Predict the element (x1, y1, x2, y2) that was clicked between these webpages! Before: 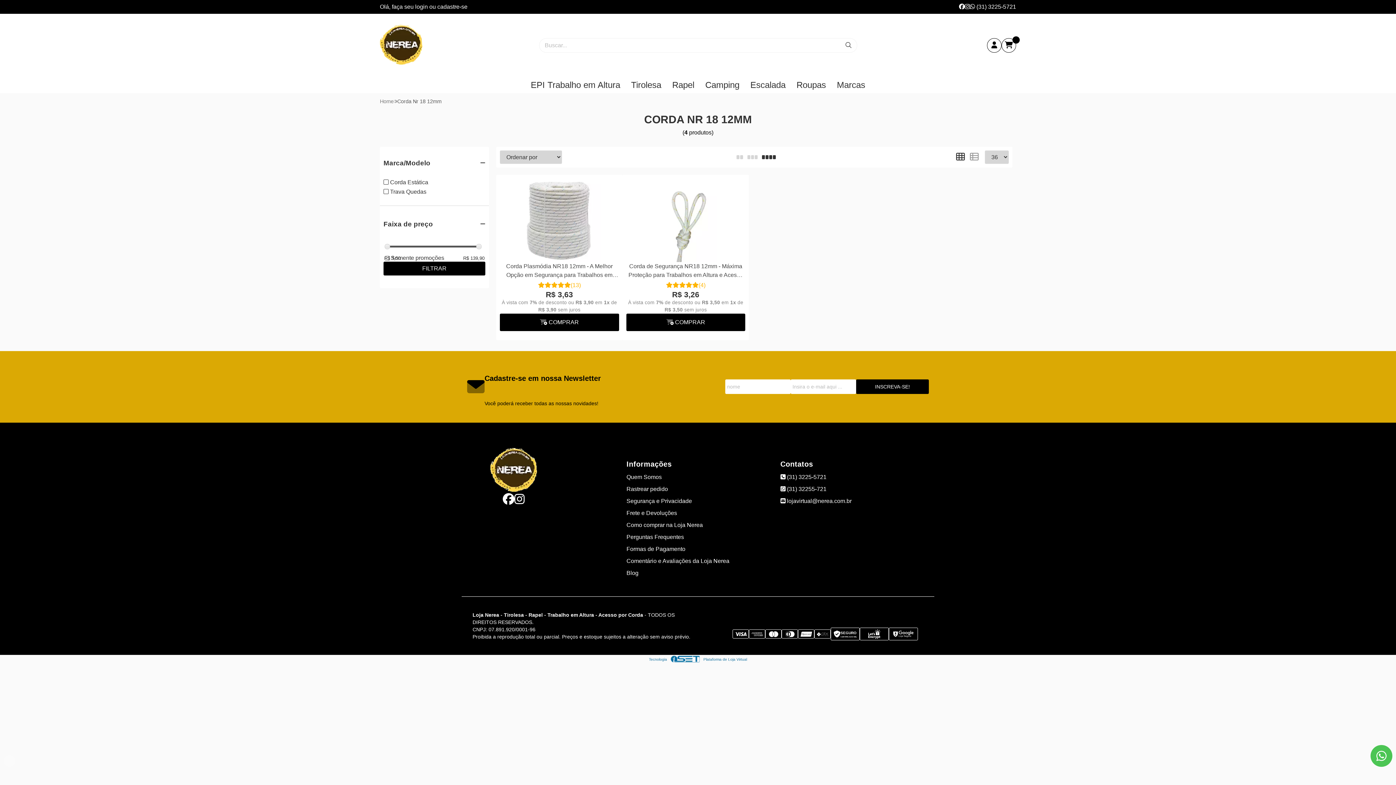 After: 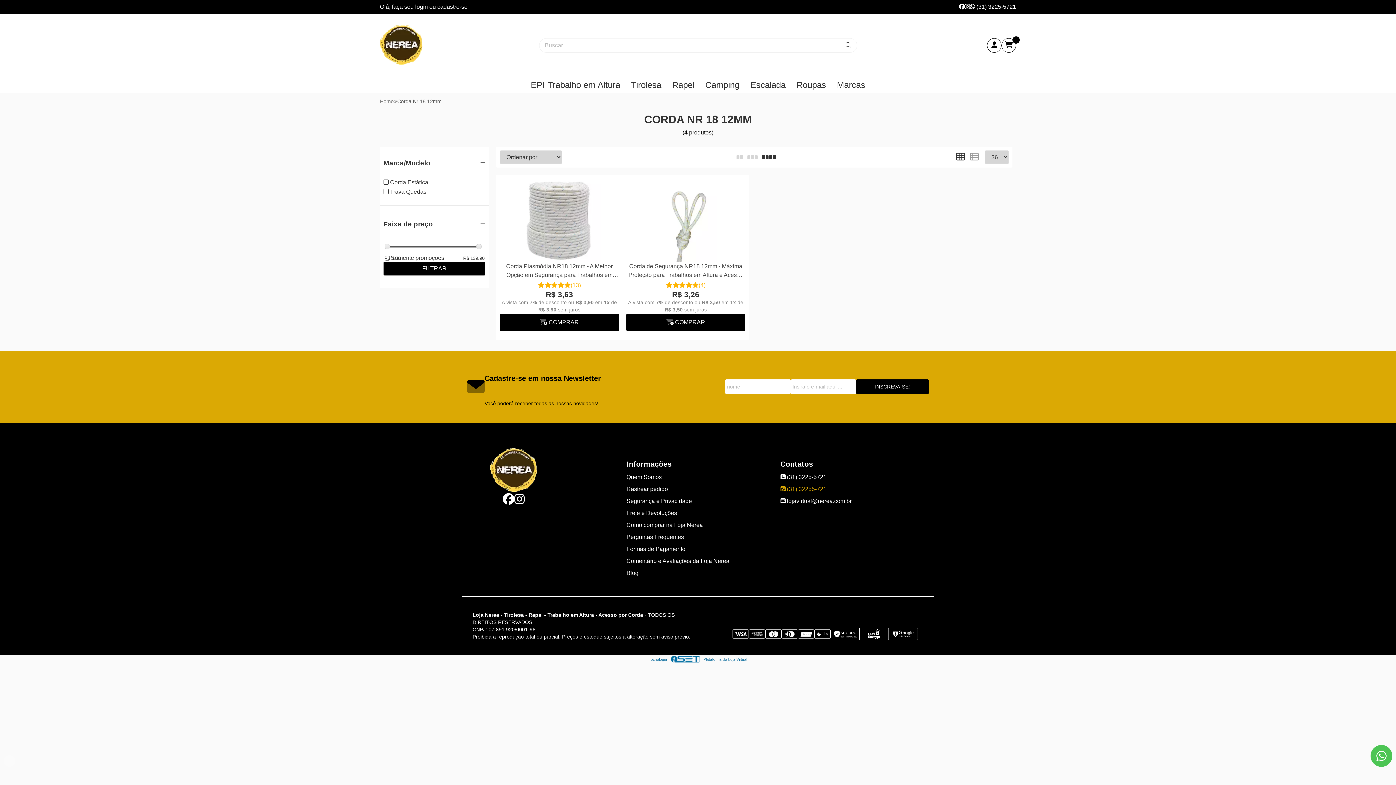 Action: label:  (31) 32255-721 bbox: (780, 486, 826, 492)